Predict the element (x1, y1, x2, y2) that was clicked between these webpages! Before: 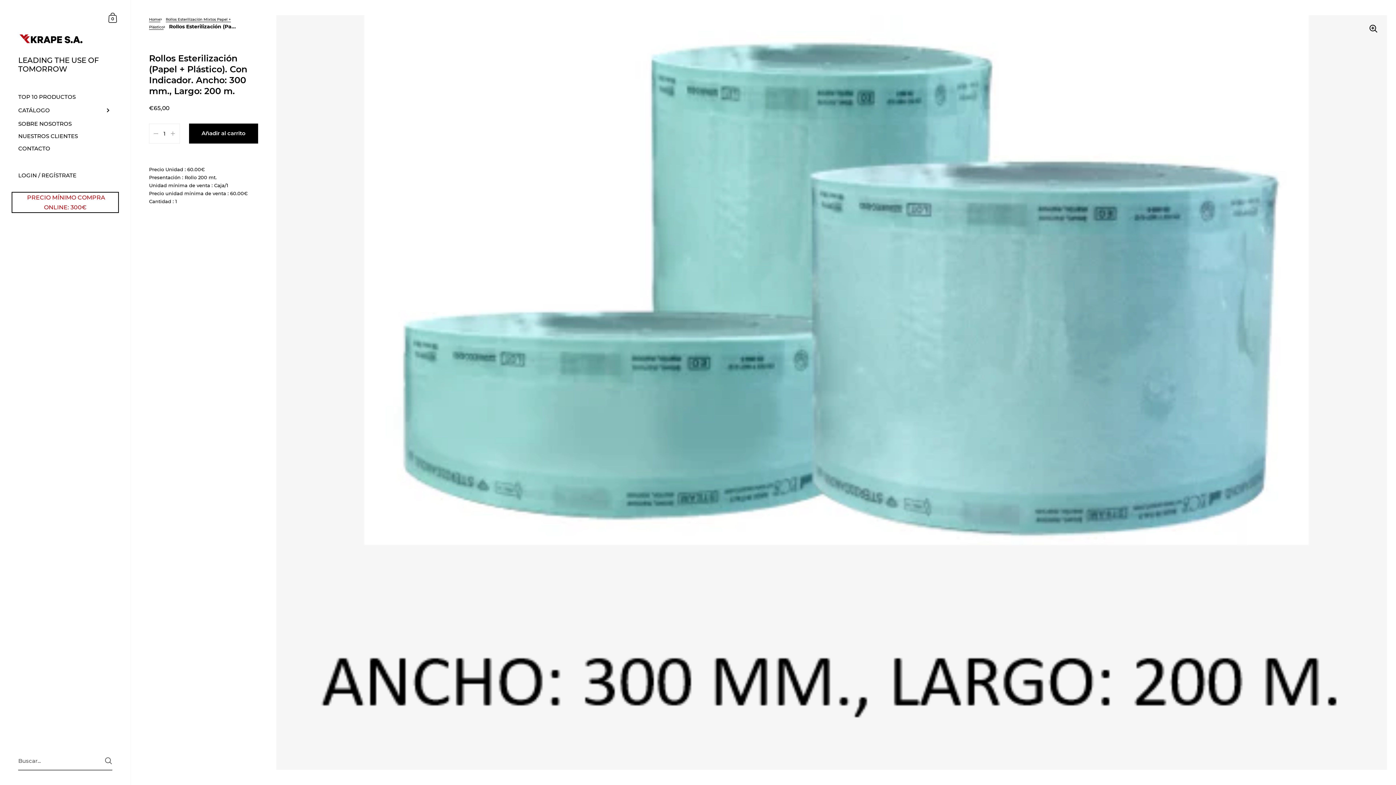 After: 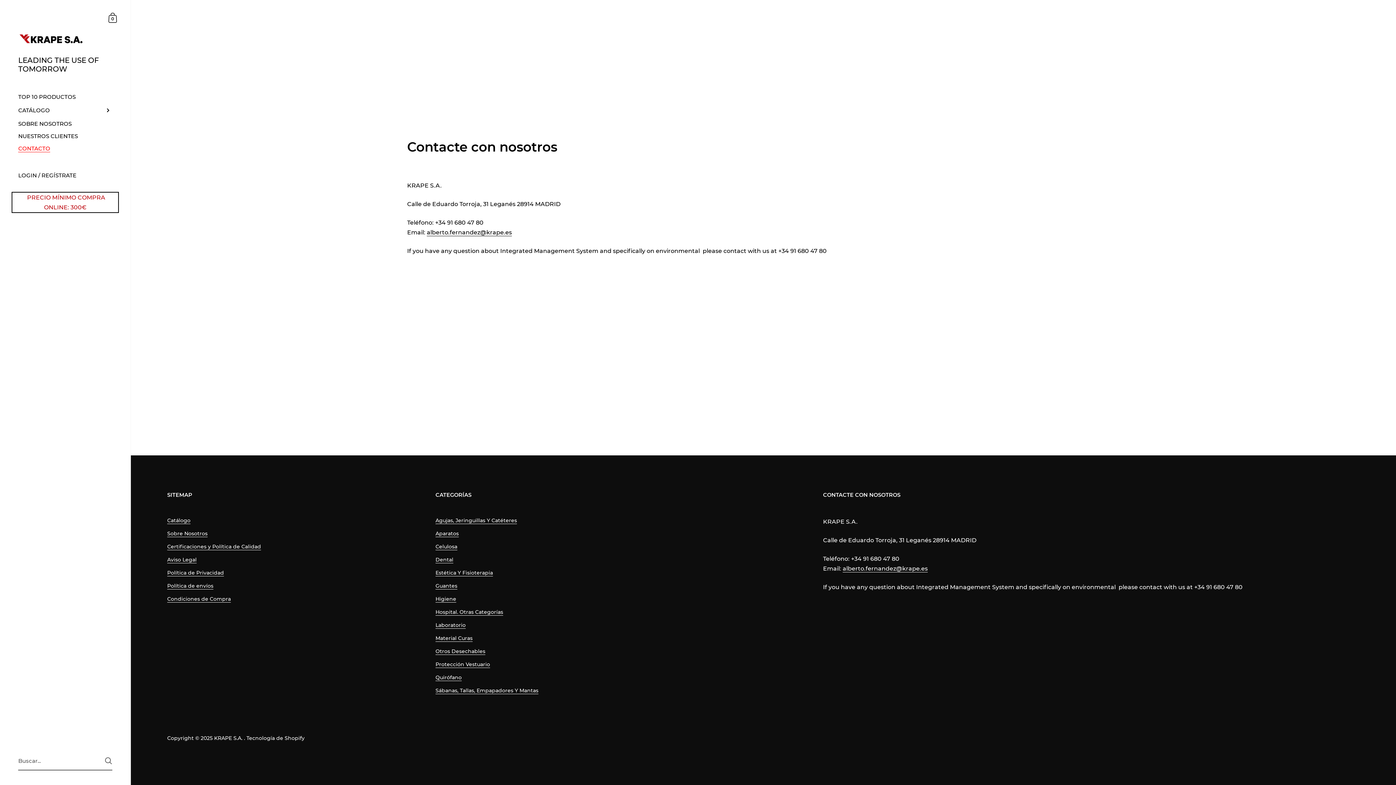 Action: label: CONTACTO bbox: (0, 142, 130, 154)